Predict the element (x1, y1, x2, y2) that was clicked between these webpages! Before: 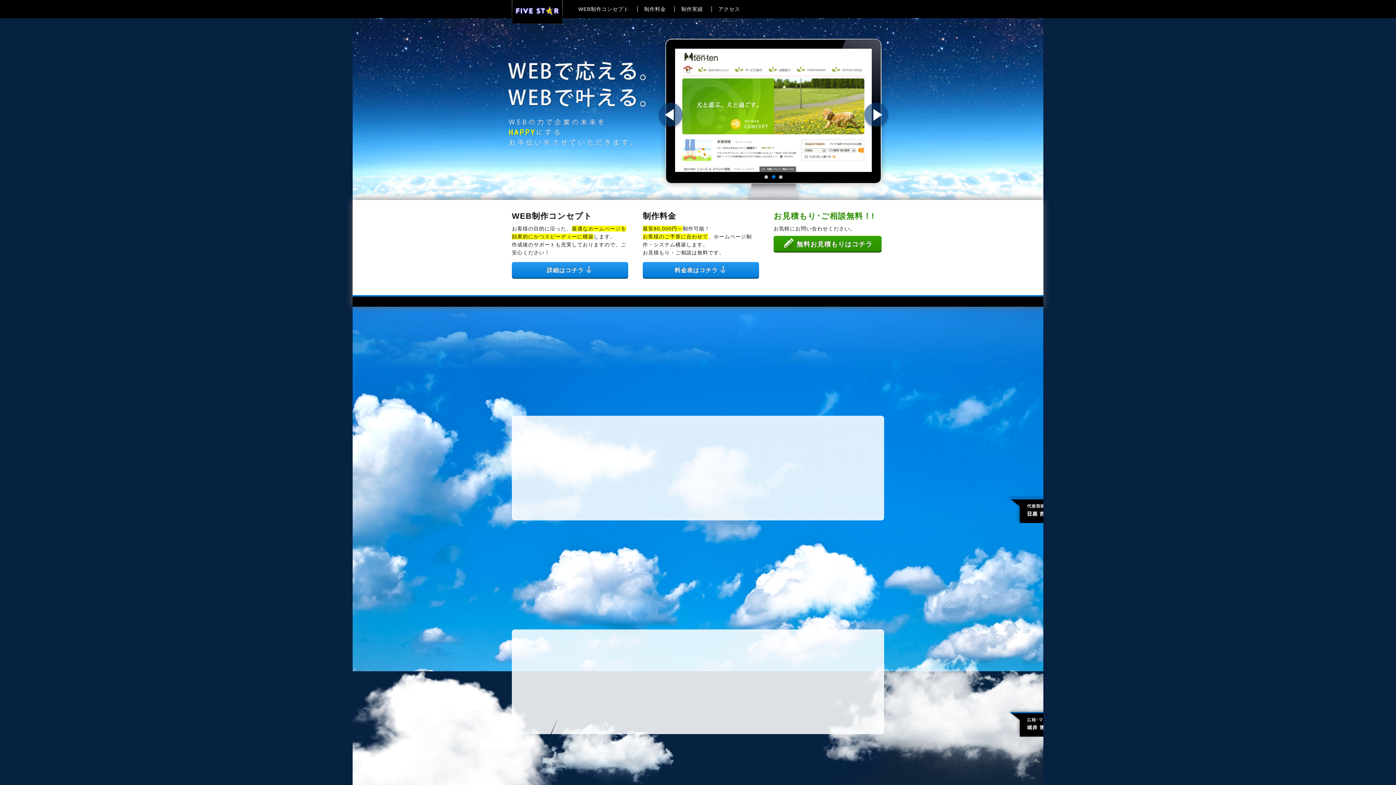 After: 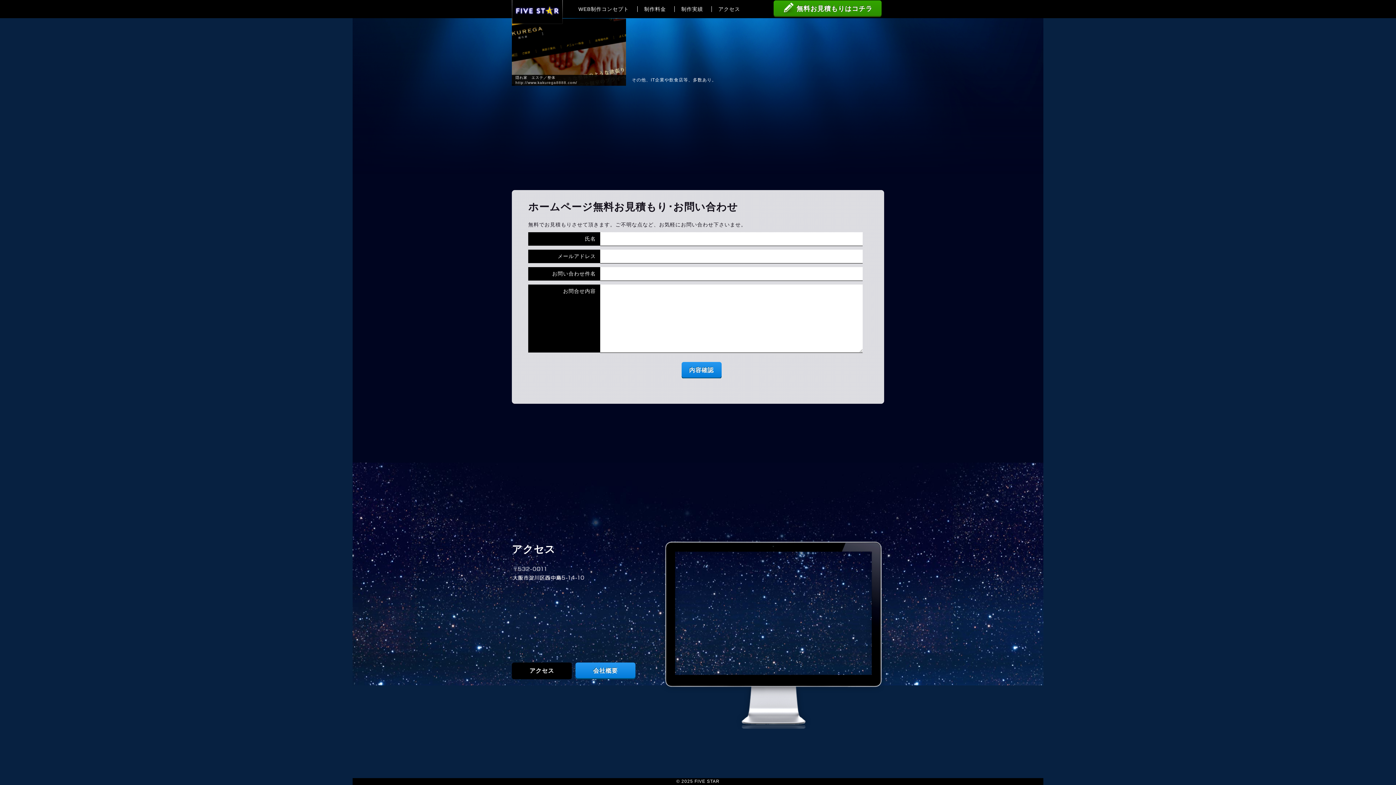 Action: label: アクセス bbox: (711, 6, 746, 12)